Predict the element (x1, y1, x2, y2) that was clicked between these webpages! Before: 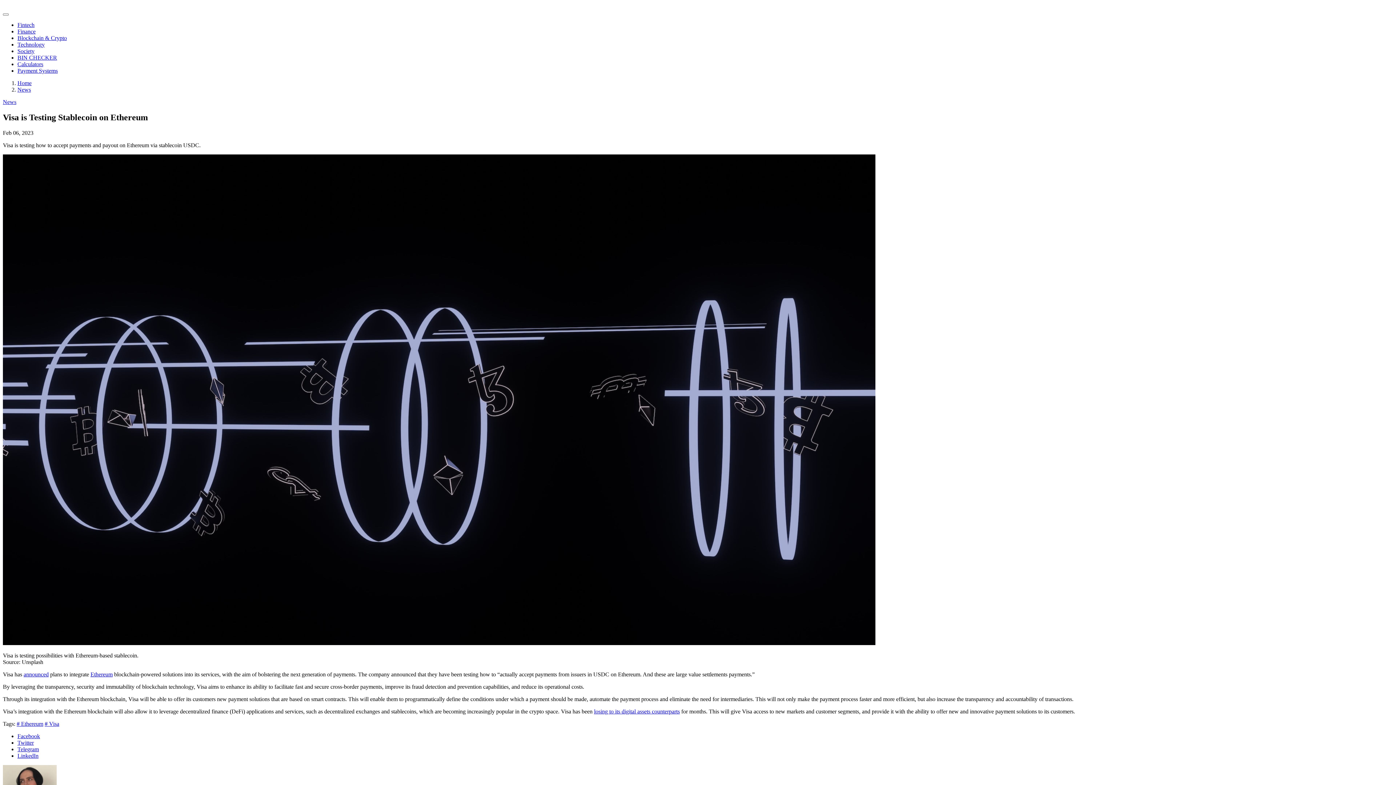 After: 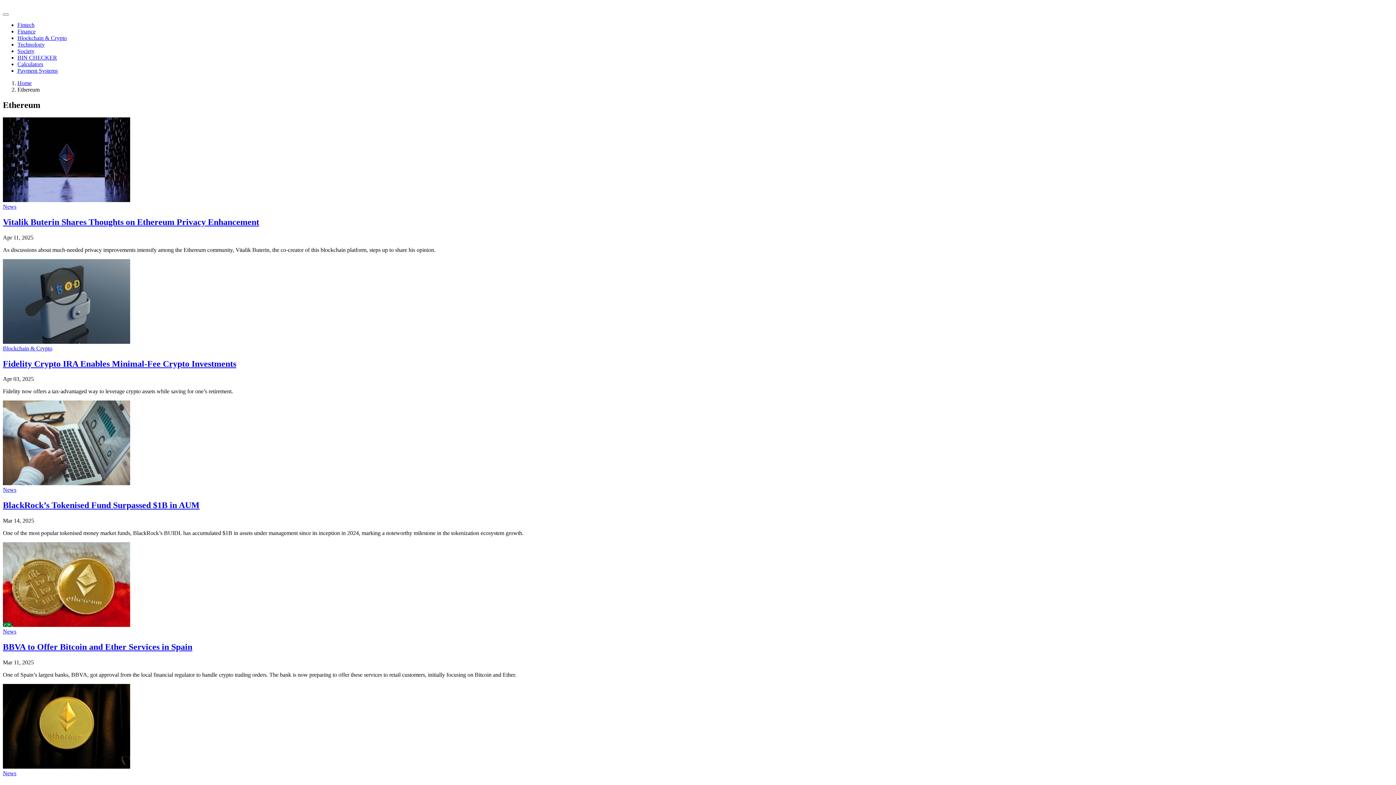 Action: bbox: (16, 721, 43, 727) label: # Ethereum